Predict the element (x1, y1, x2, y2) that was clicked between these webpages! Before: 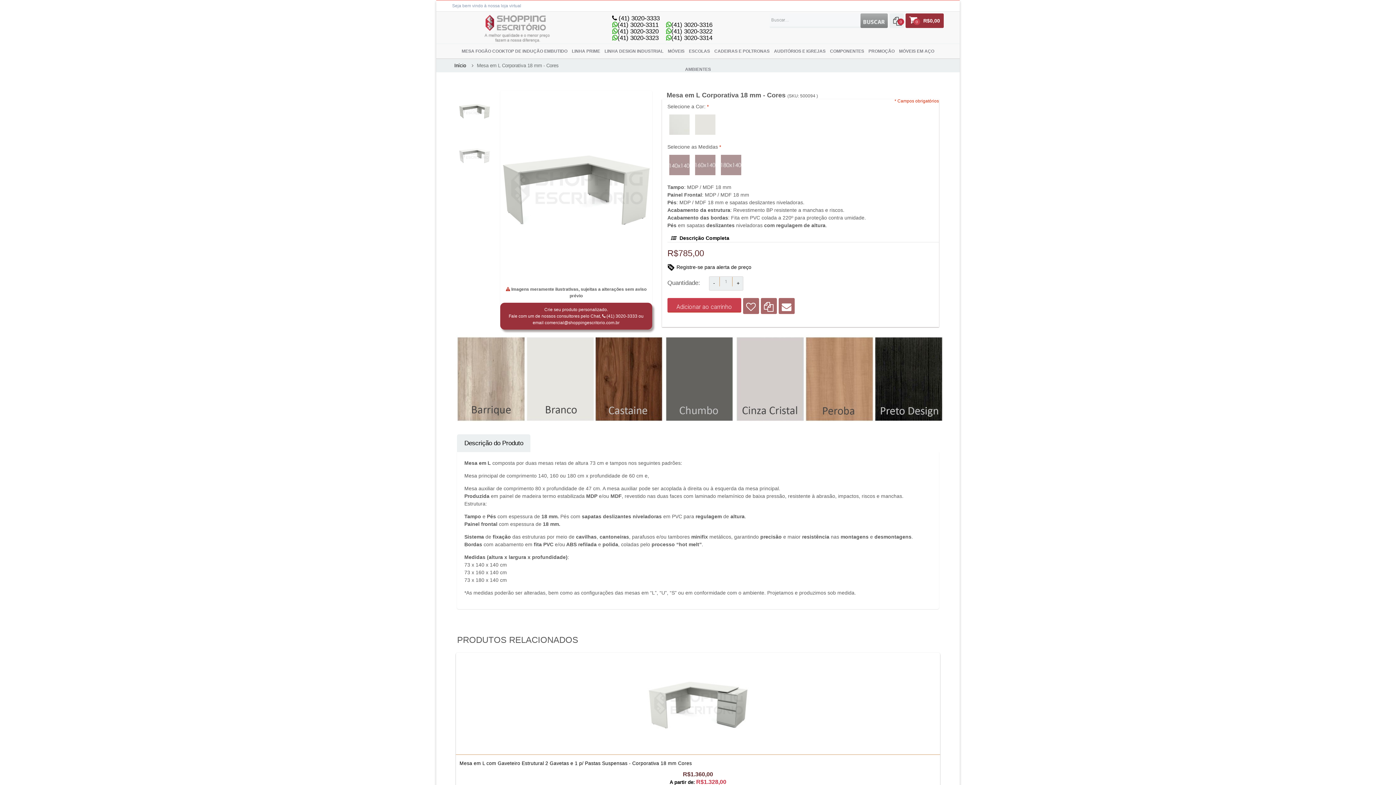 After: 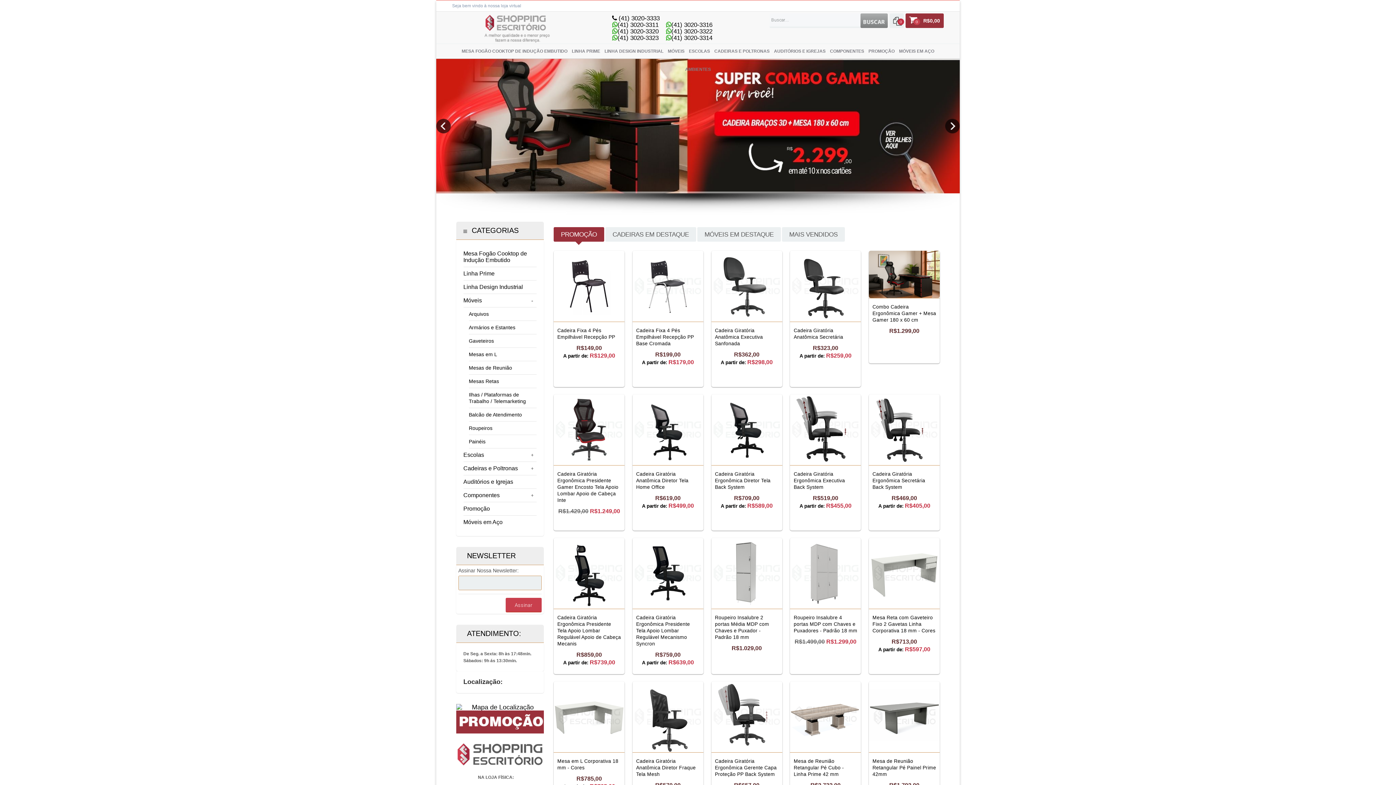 Action: label: Início  bbox: (452, 62, 469, 68)